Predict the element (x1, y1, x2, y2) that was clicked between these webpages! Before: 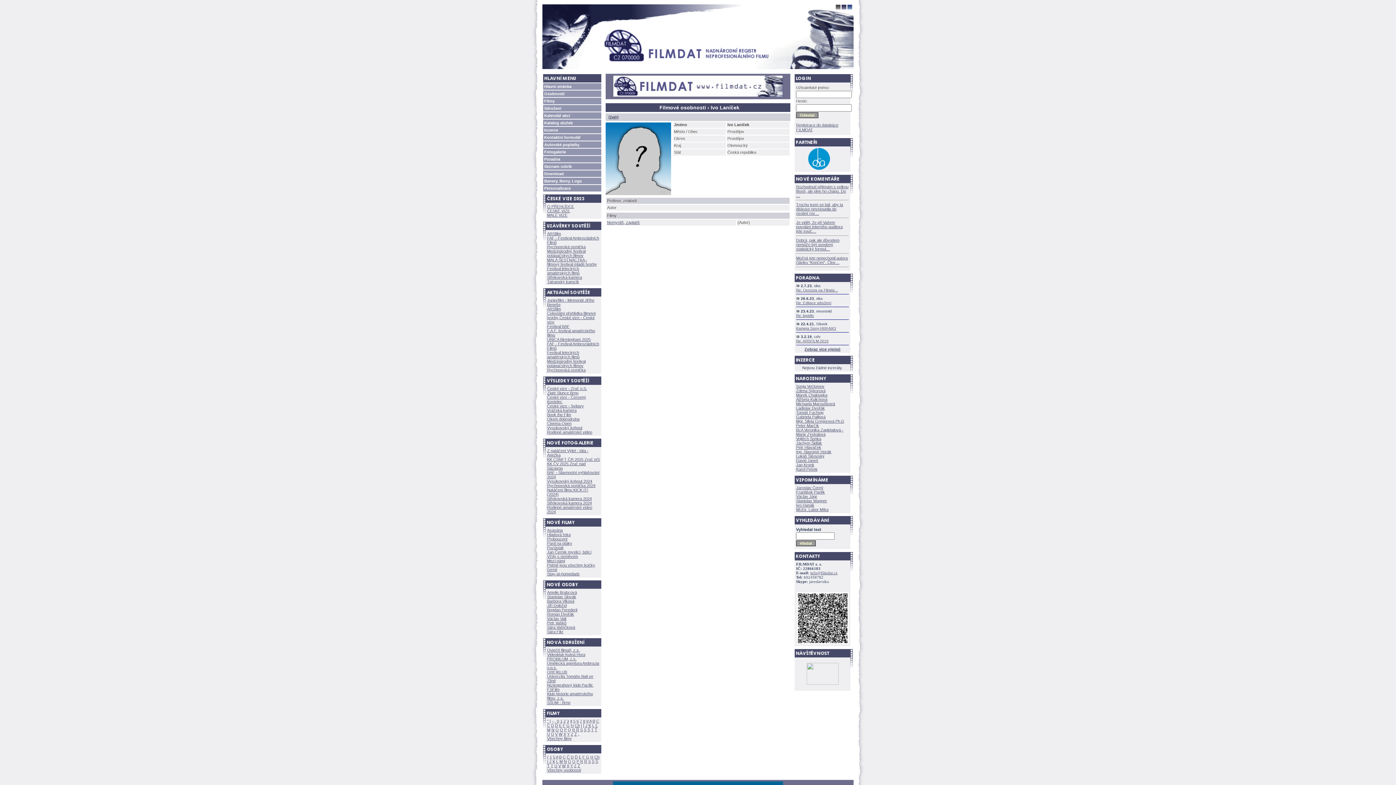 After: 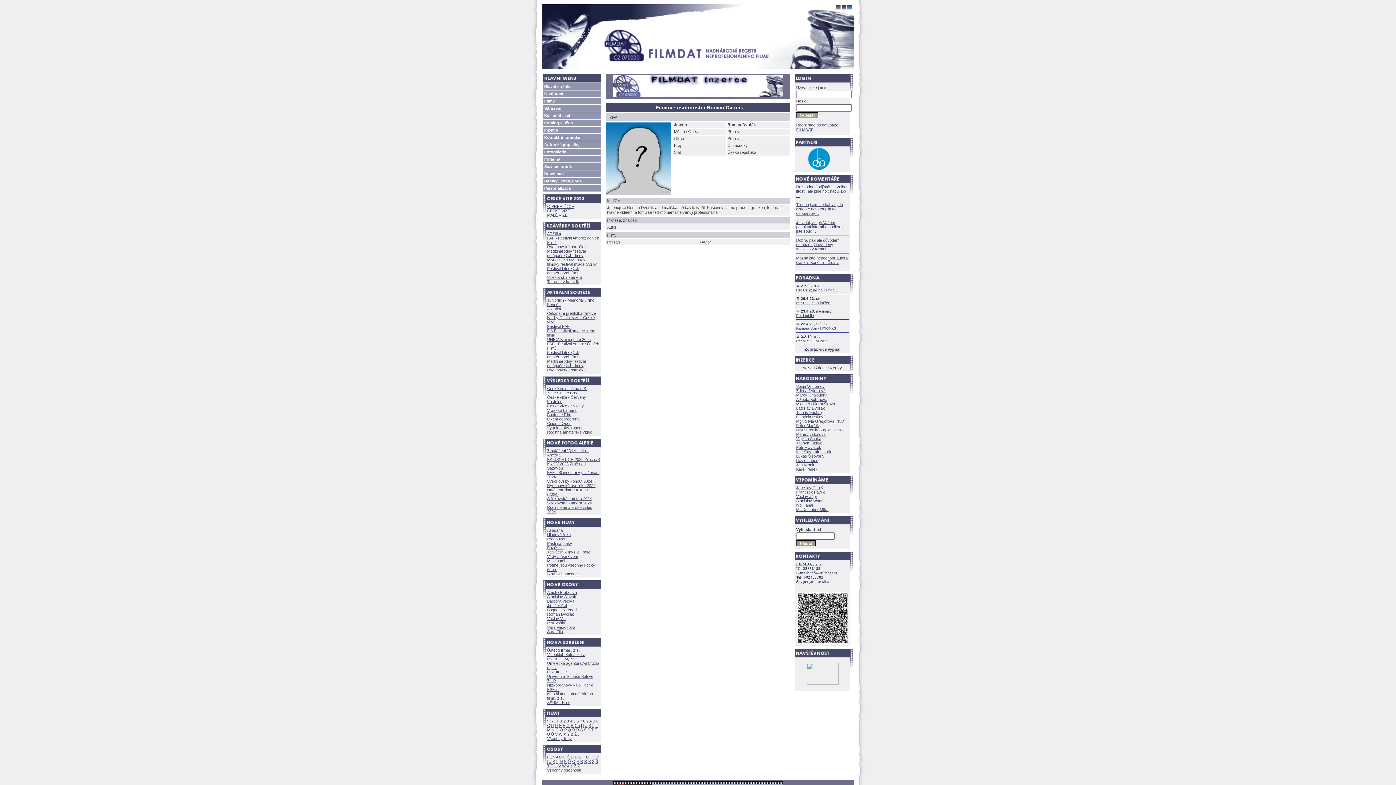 Action: label: Roman Dvořák bbox: (547, 612, 574, 616)